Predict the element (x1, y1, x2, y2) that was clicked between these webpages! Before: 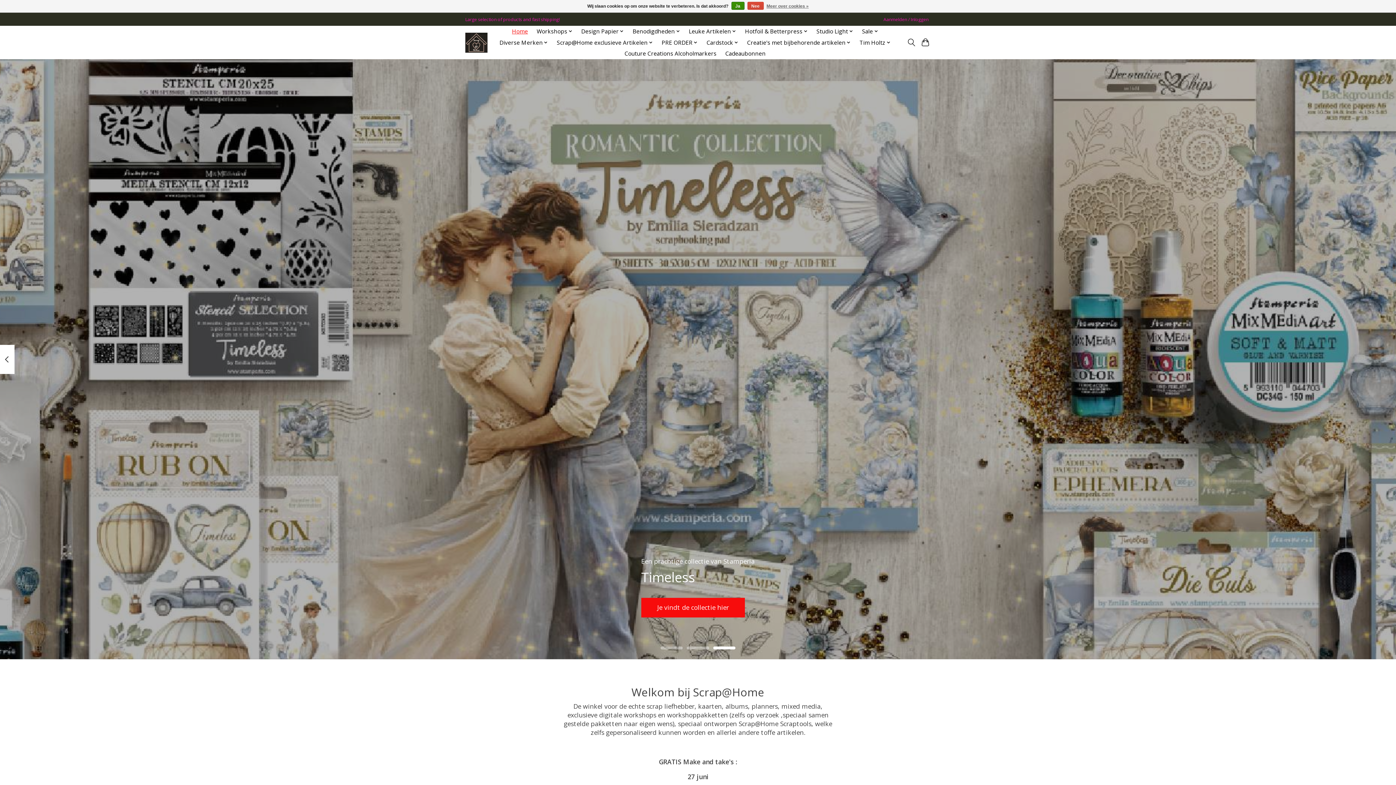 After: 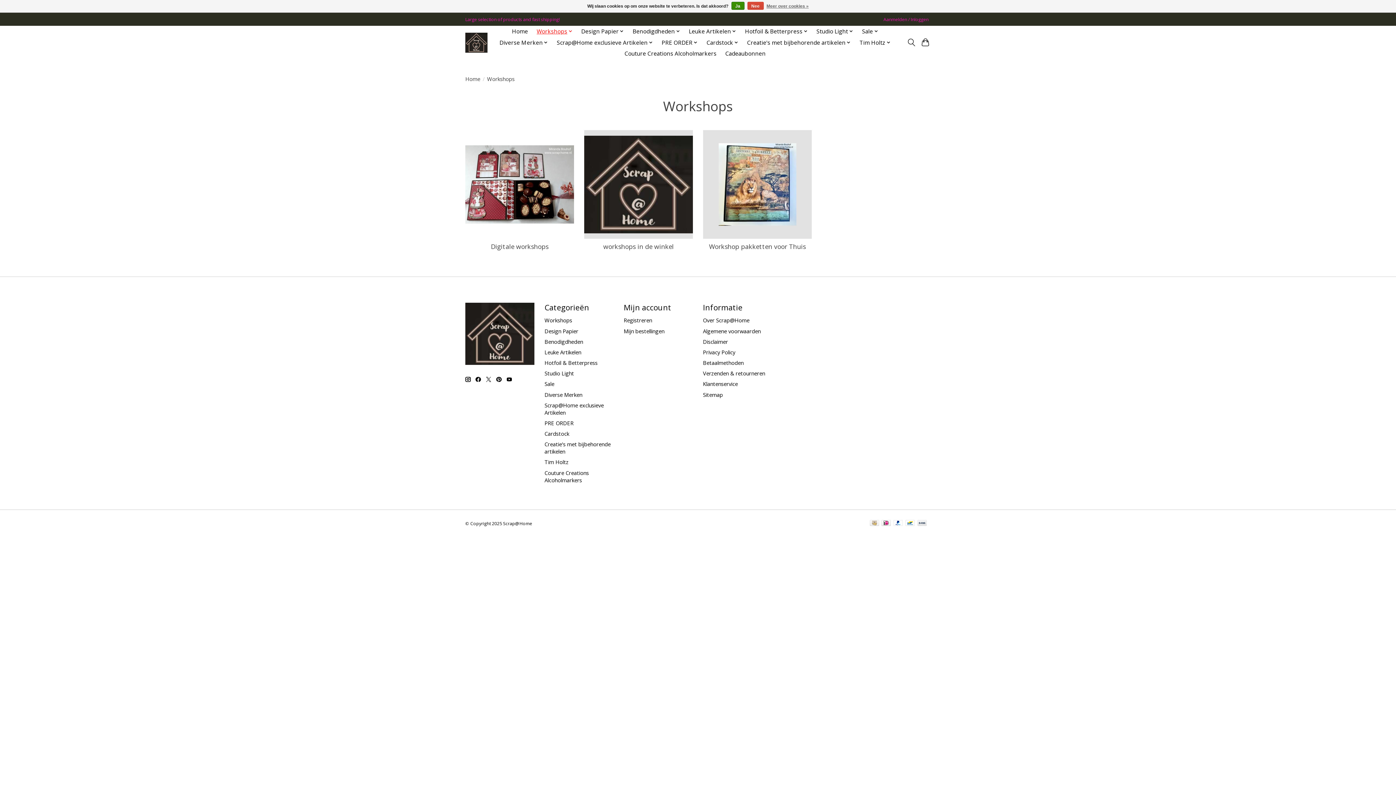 Action: label: Workshops bbox: (534, 25, 575, 36)